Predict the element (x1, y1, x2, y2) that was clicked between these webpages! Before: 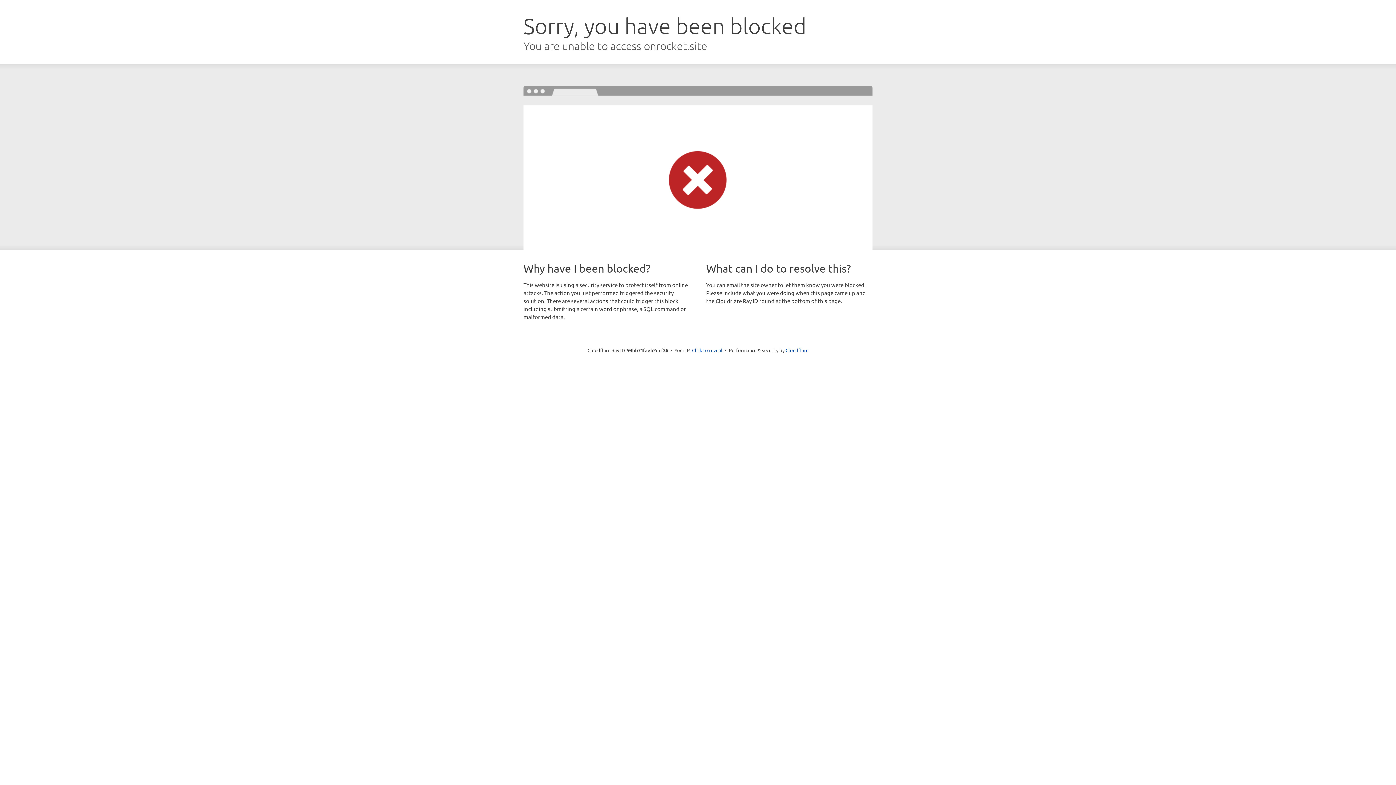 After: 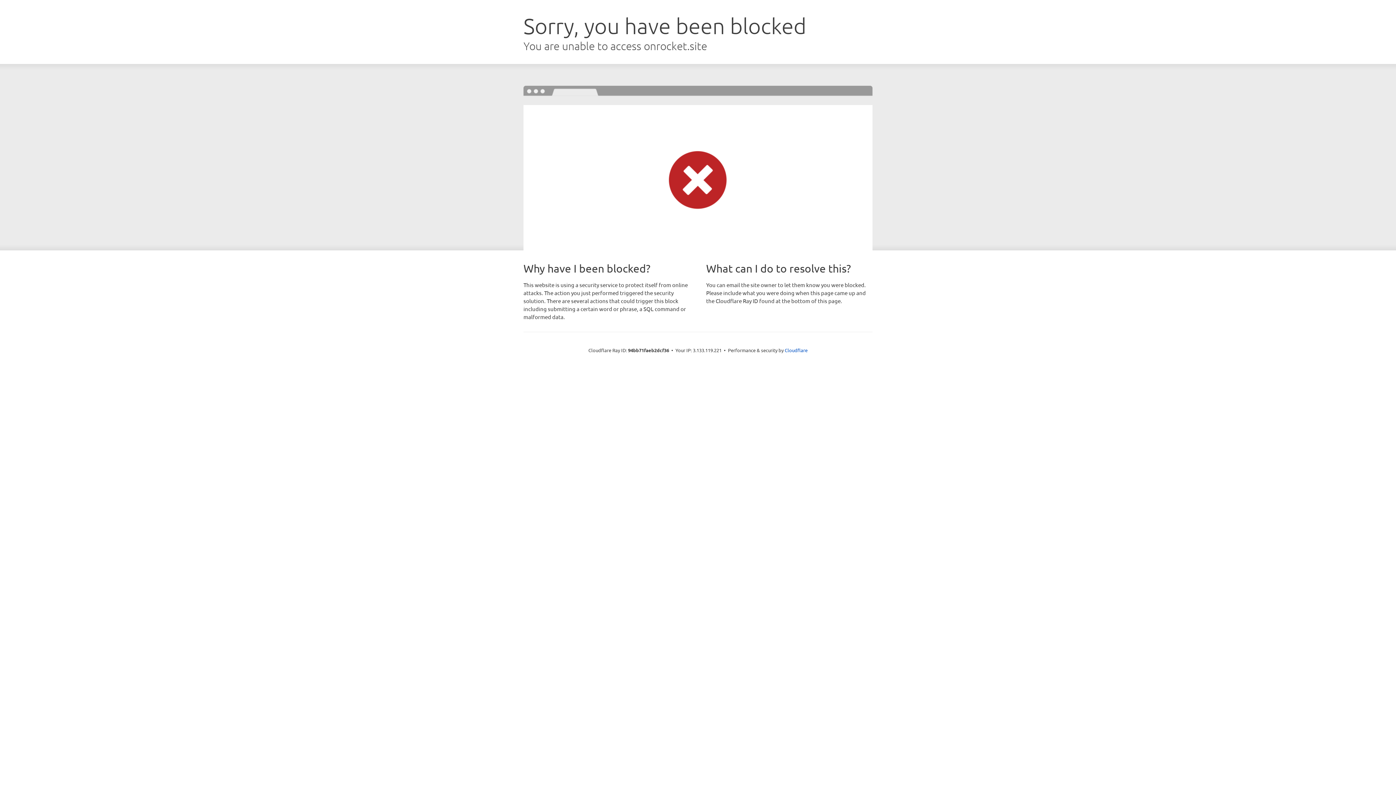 Action: label: Click to reveal bbox: (692, 346, 722, 353)